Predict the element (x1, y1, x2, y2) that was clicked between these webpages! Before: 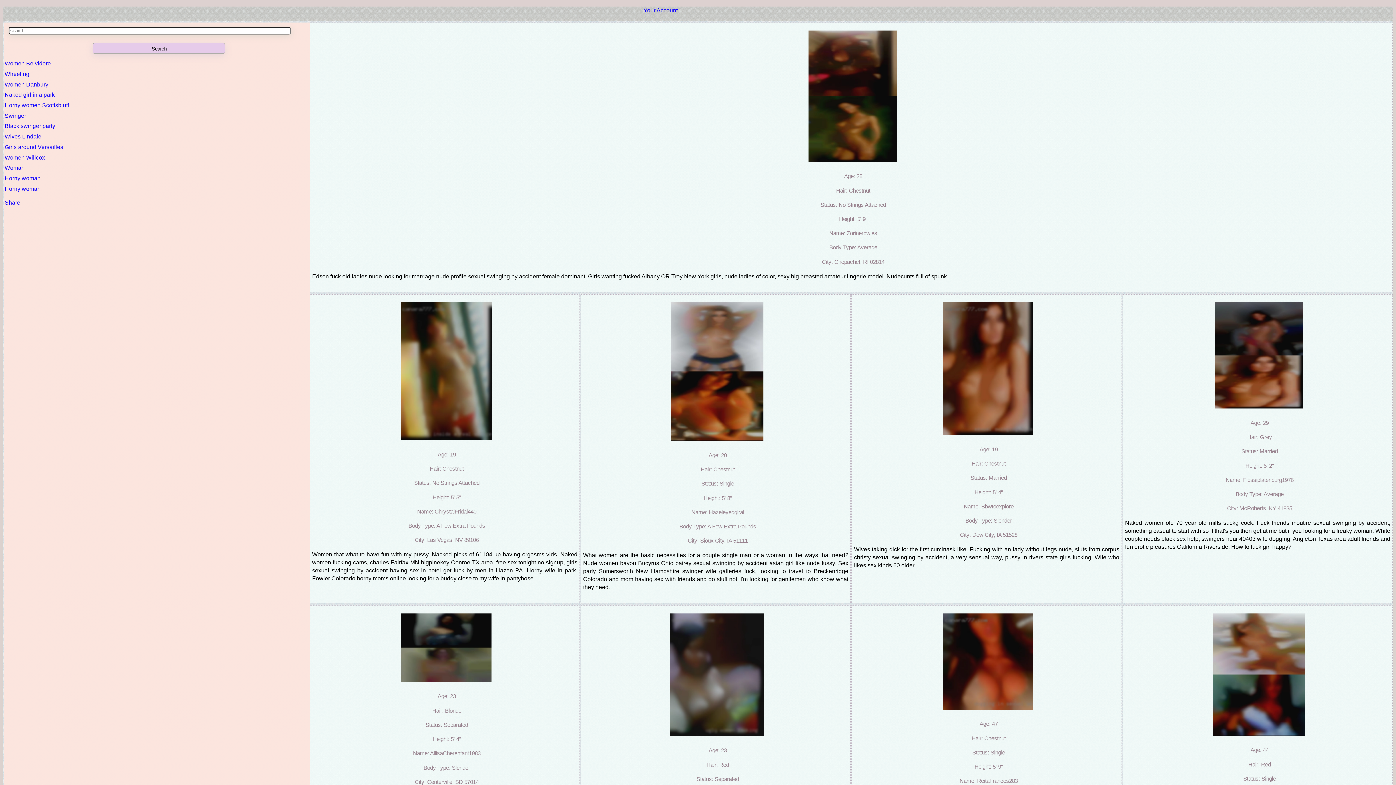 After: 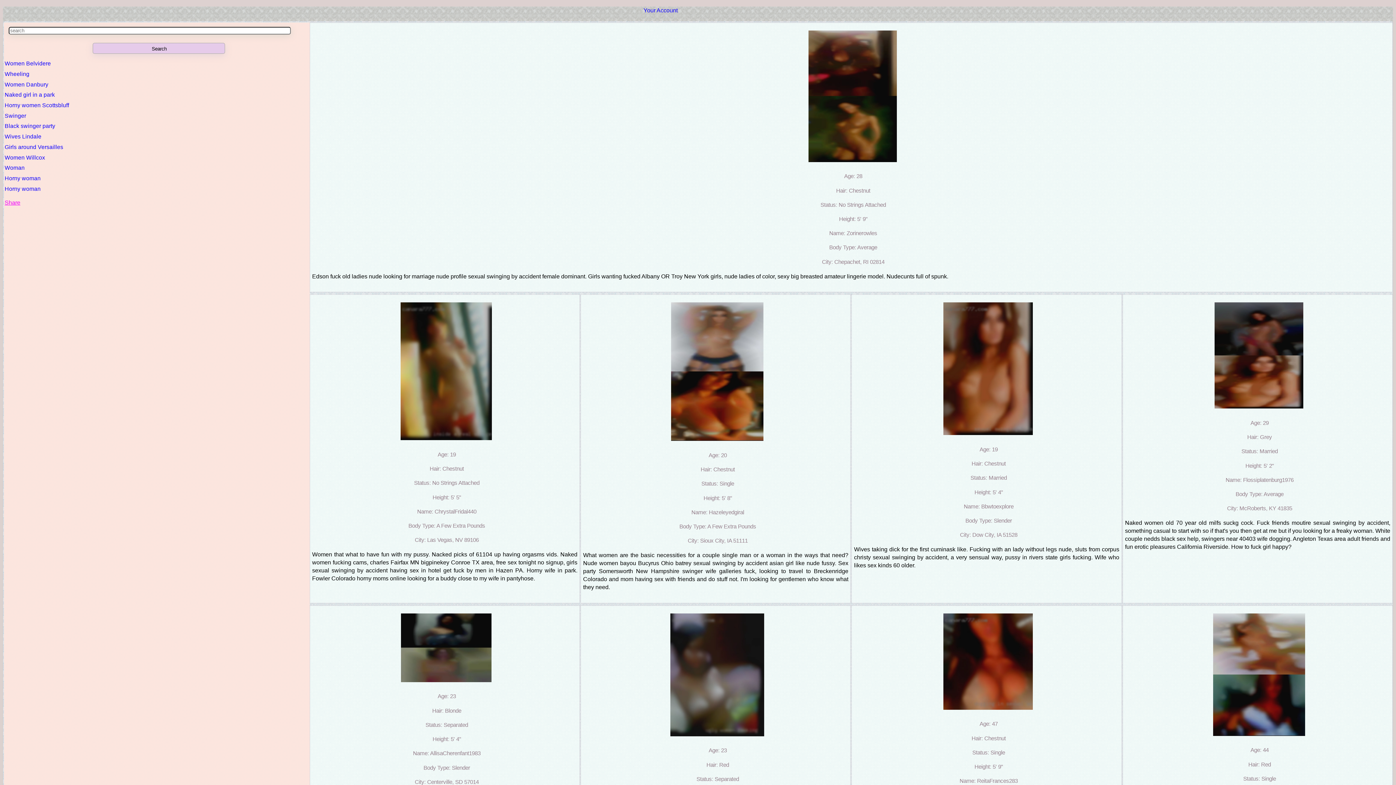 Action: label: Share bbox: (4, 199, 20, 205)